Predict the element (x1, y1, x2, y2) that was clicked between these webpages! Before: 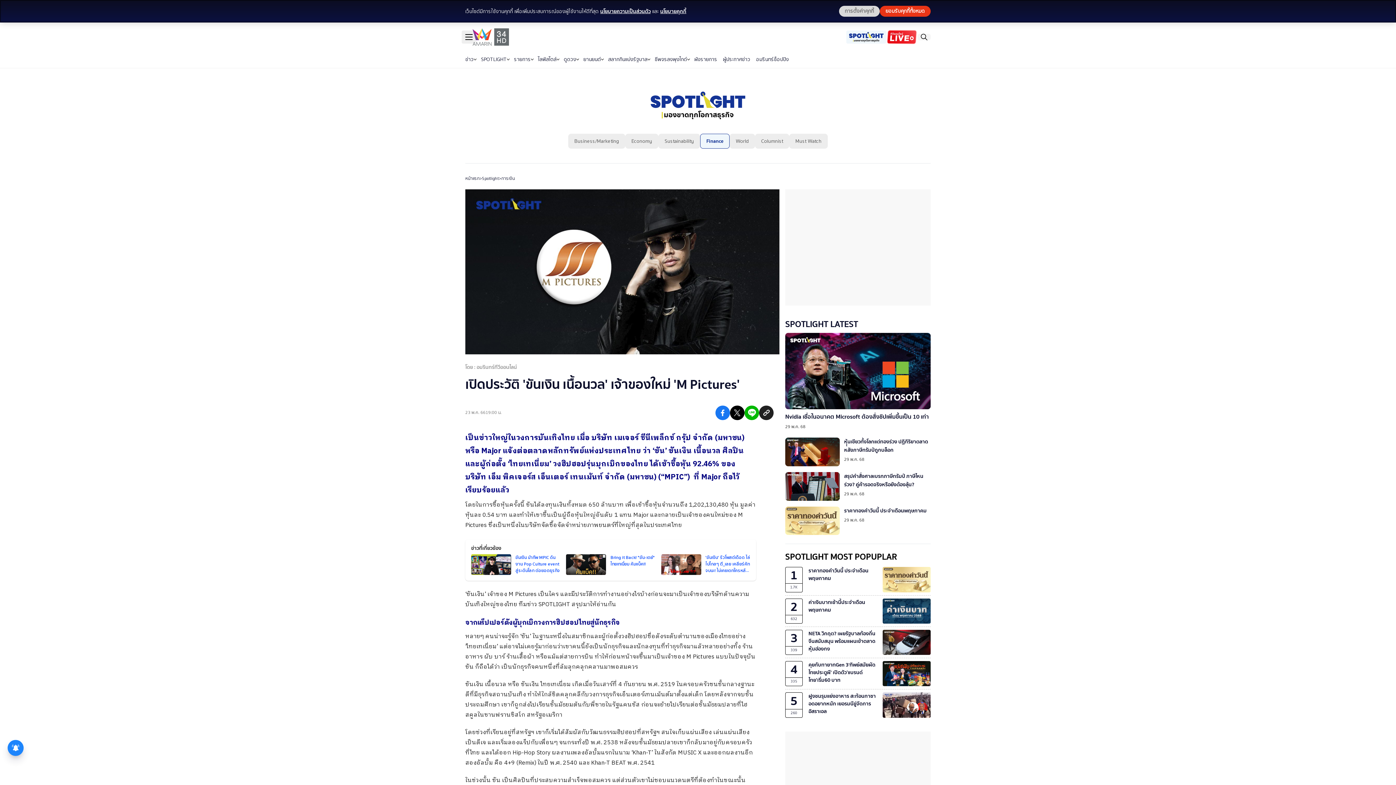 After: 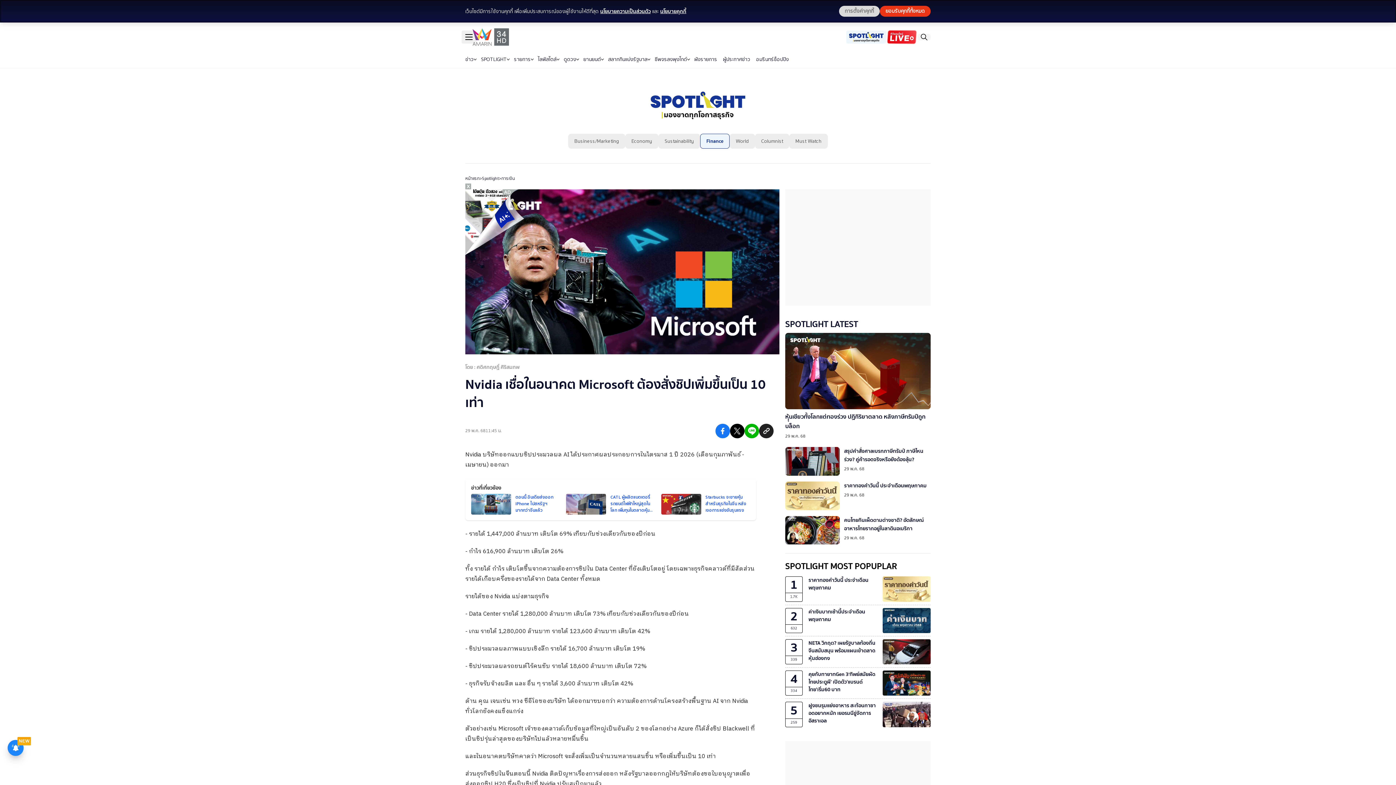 Action: bbox: (785, 412, 930, 430) label: Nvidia เชื่อในอนาคต Microsoft ต้องสั่งชิปเพิ่มขึ้นเป็น 10 เท่า
29 พ.ค. 68